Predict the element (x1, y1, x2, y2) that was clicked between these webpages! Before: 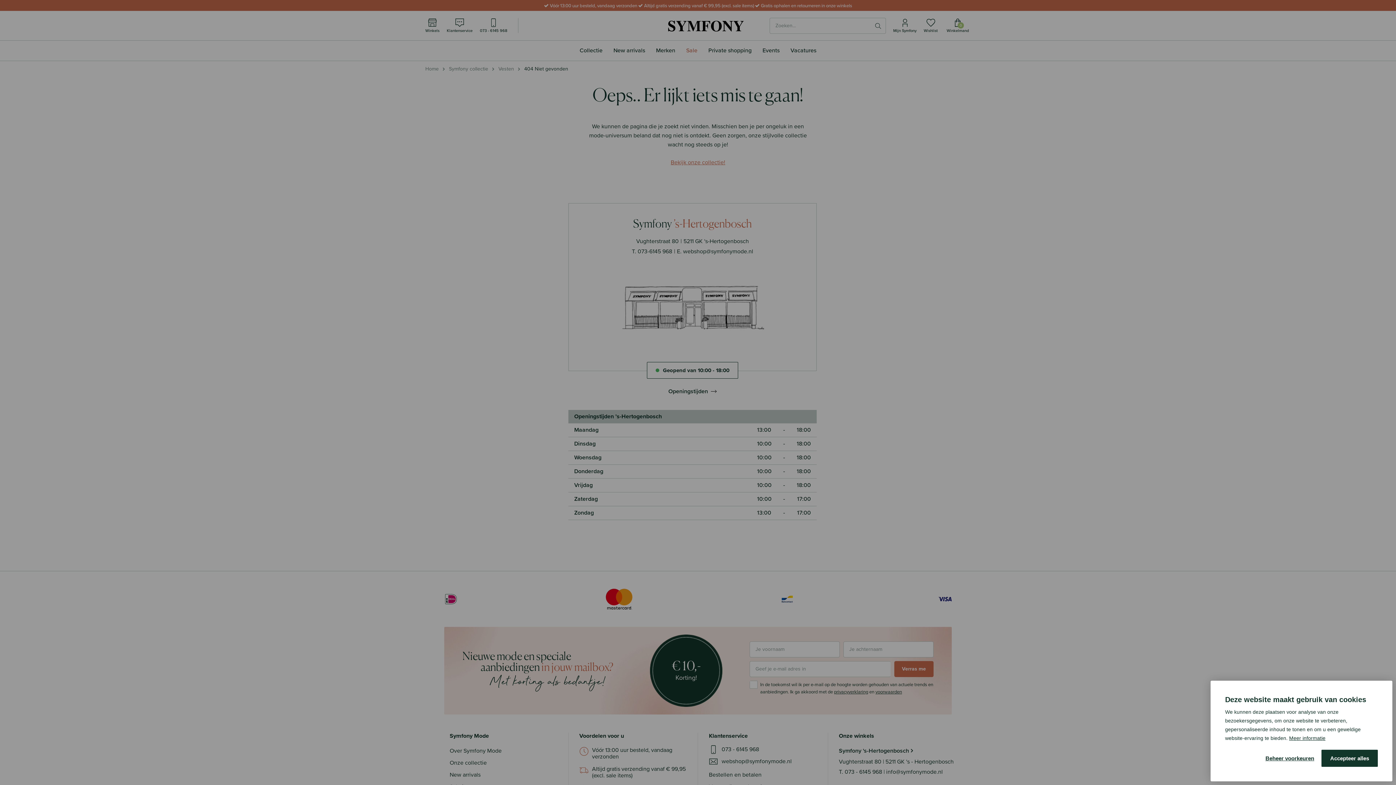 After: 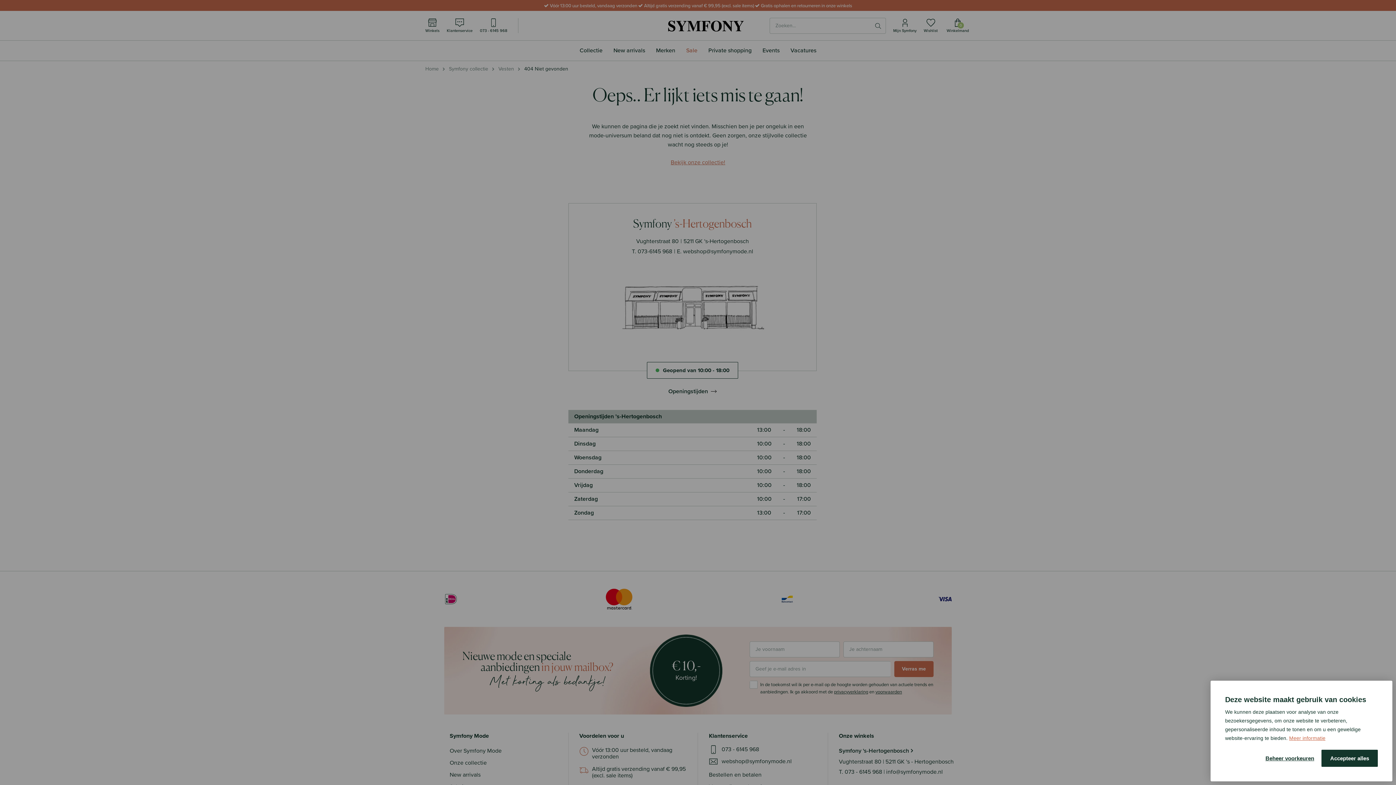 Action: bbox: (1289, 735, 1325, 741) label: learn more about cookies